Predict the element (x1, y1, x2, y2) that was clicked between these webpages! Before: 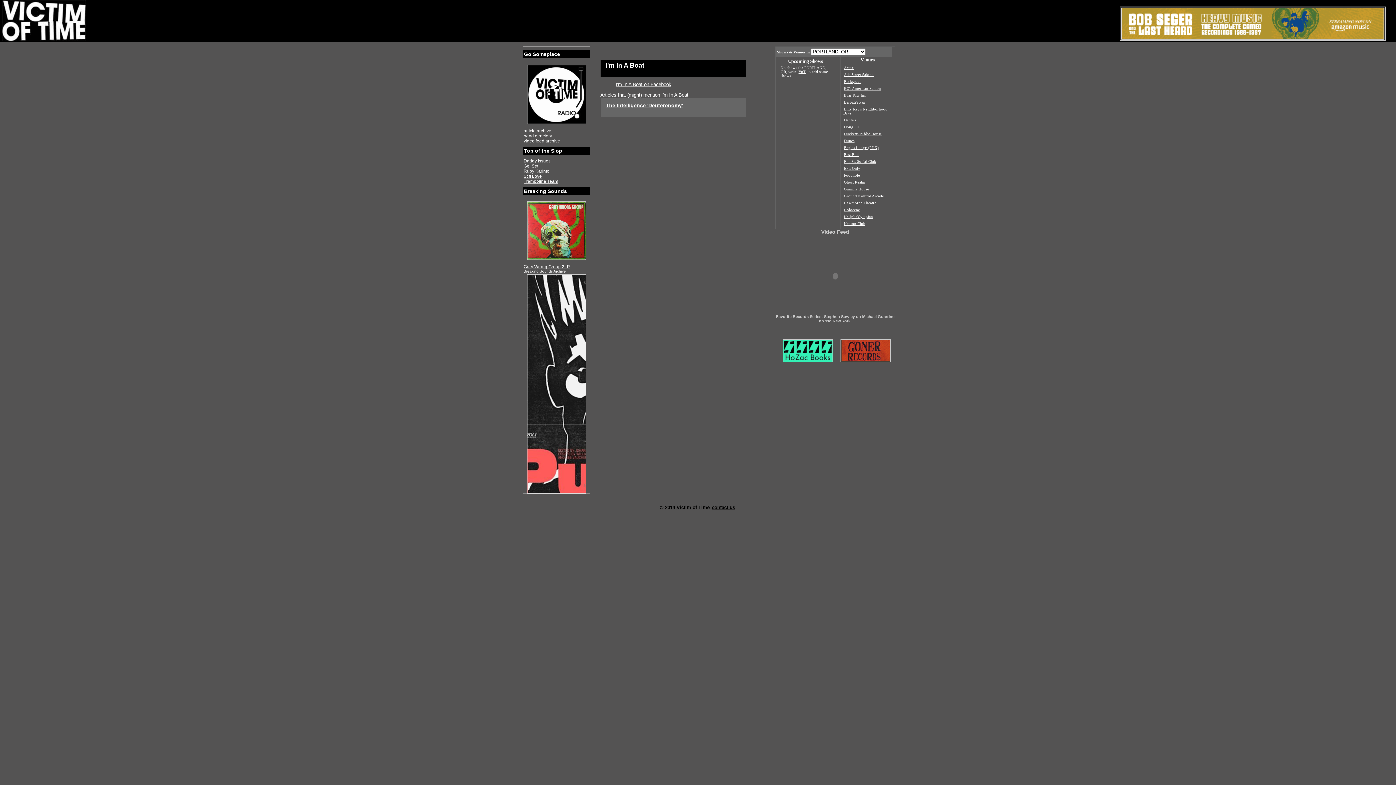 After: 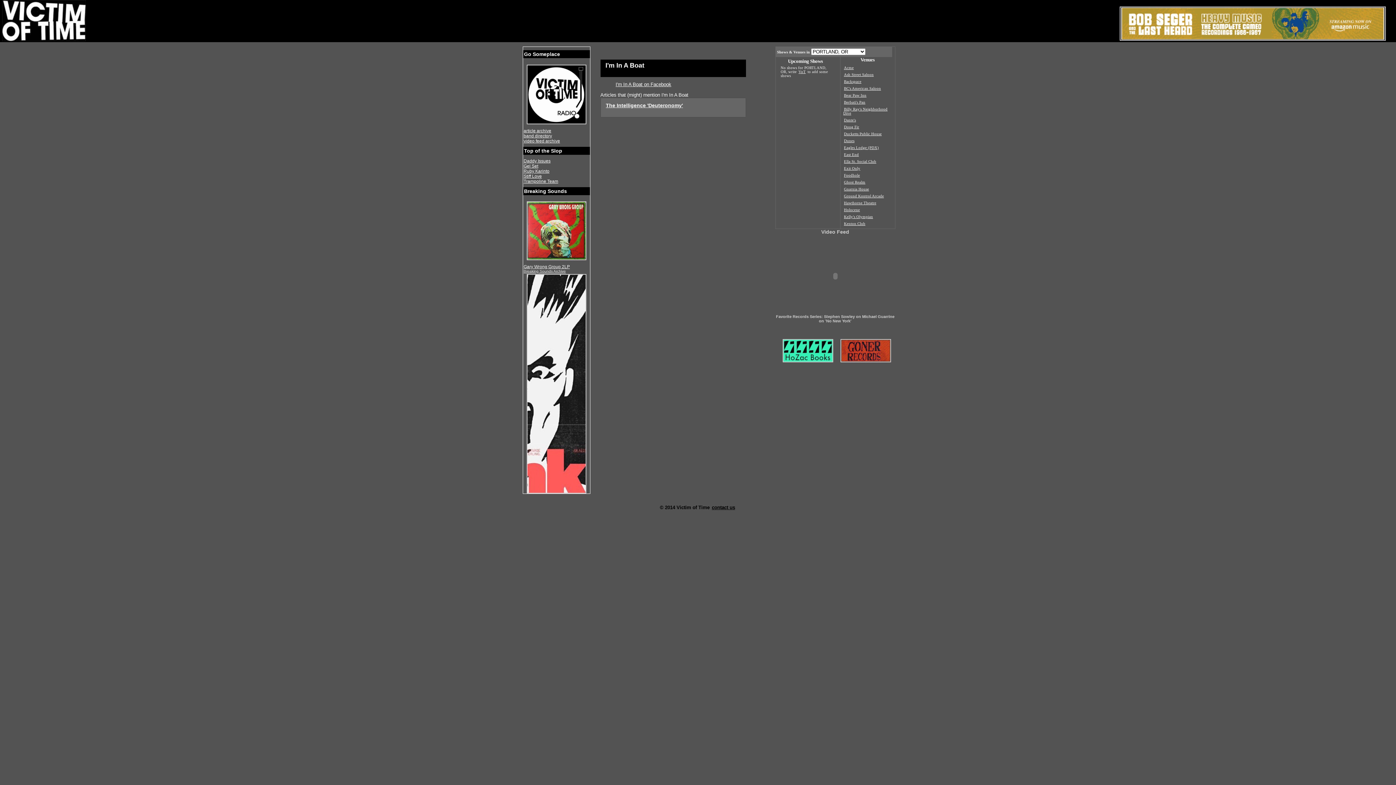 Action: bbox: (526, 489, 586, 494)